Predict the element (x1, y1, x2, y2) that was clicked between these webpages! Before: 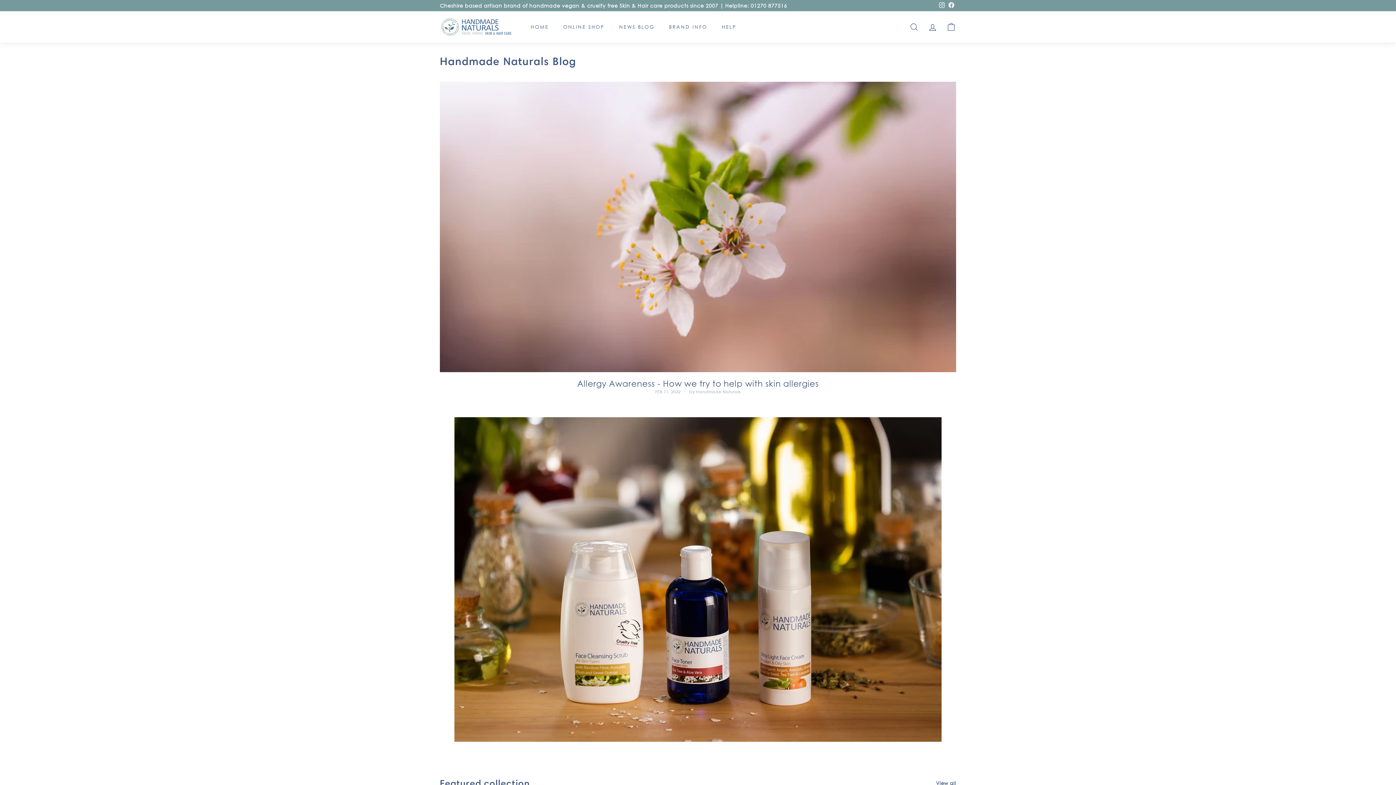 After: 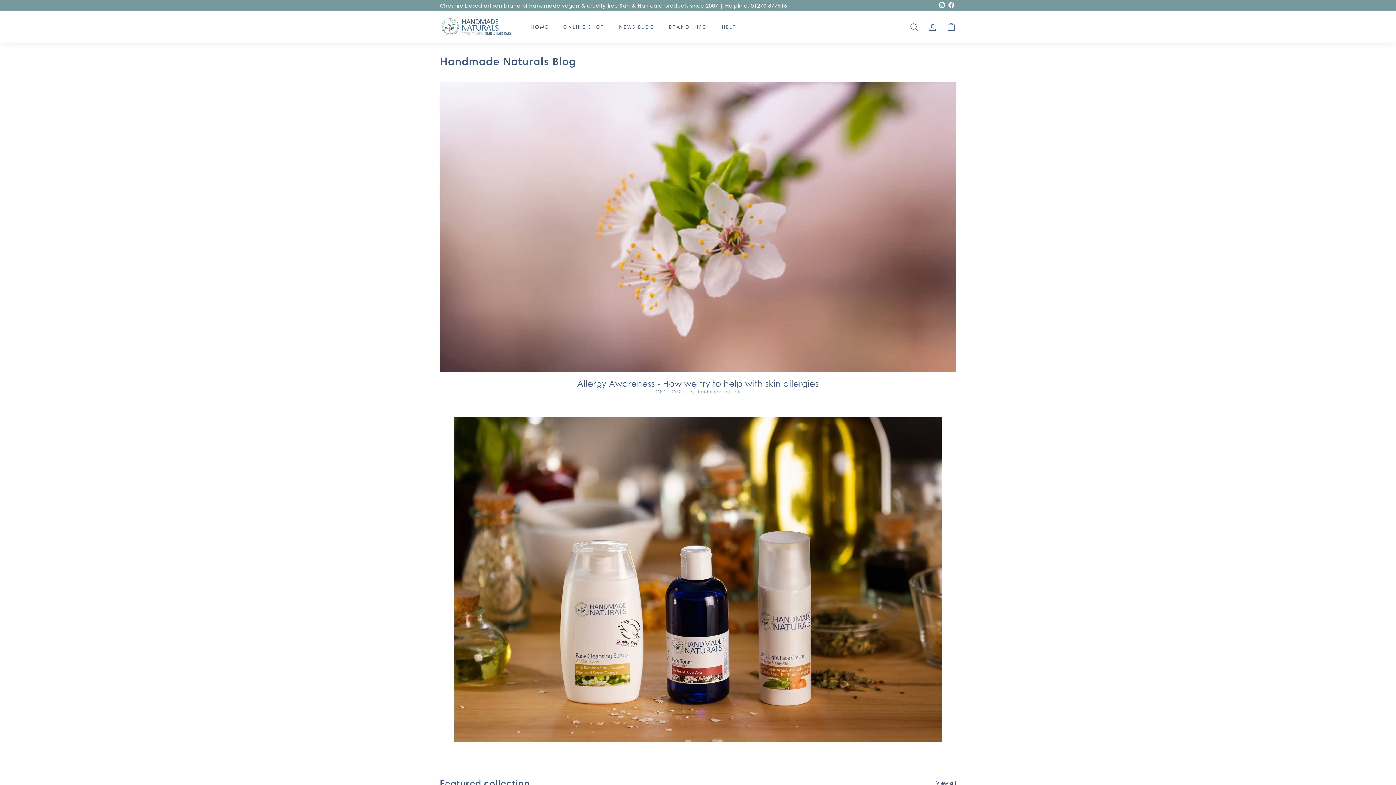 Action: bbox: (937, 0, 946, 10) label: Instagram